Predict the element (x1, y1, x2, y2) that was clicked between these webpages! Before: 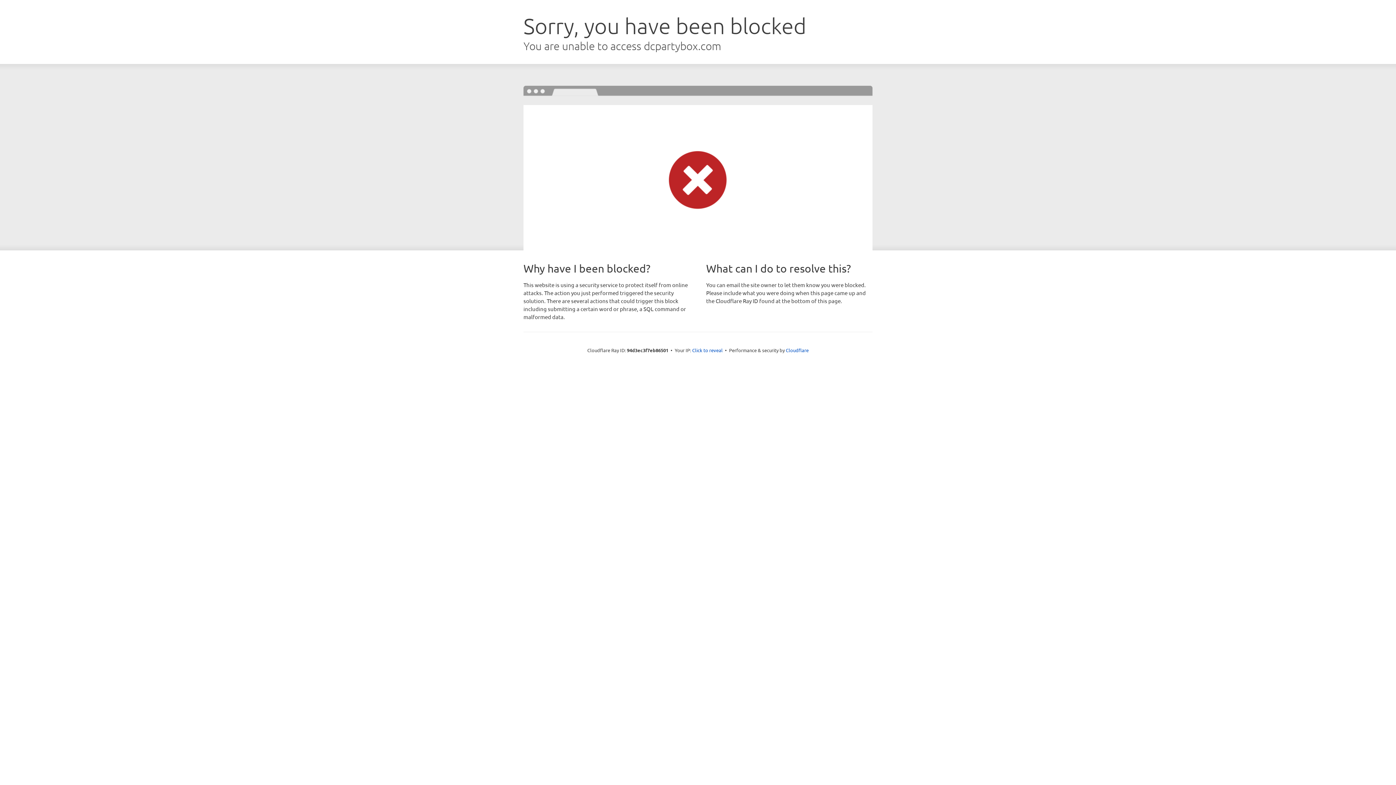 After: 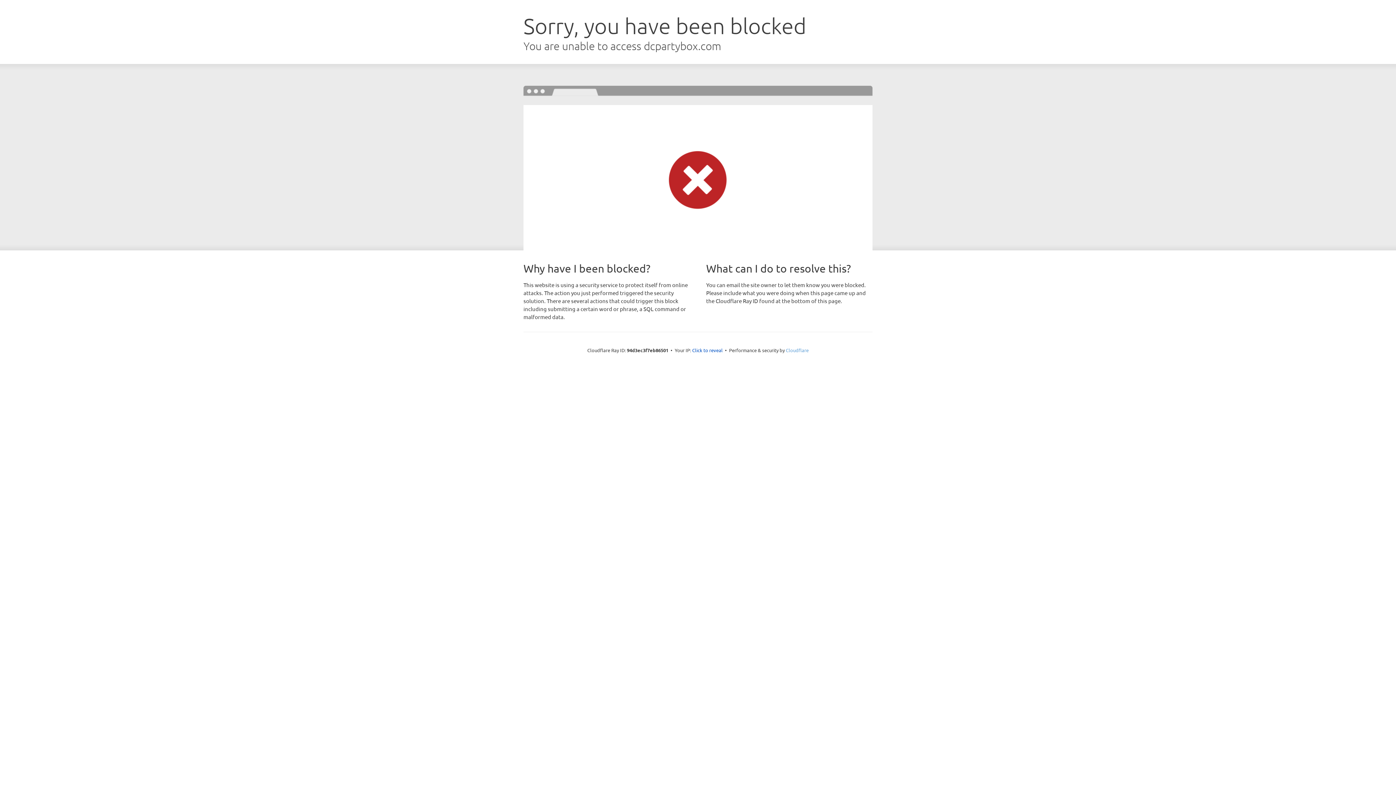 Action: bbox: (786, 347, 808, 353) label: Cloudflare